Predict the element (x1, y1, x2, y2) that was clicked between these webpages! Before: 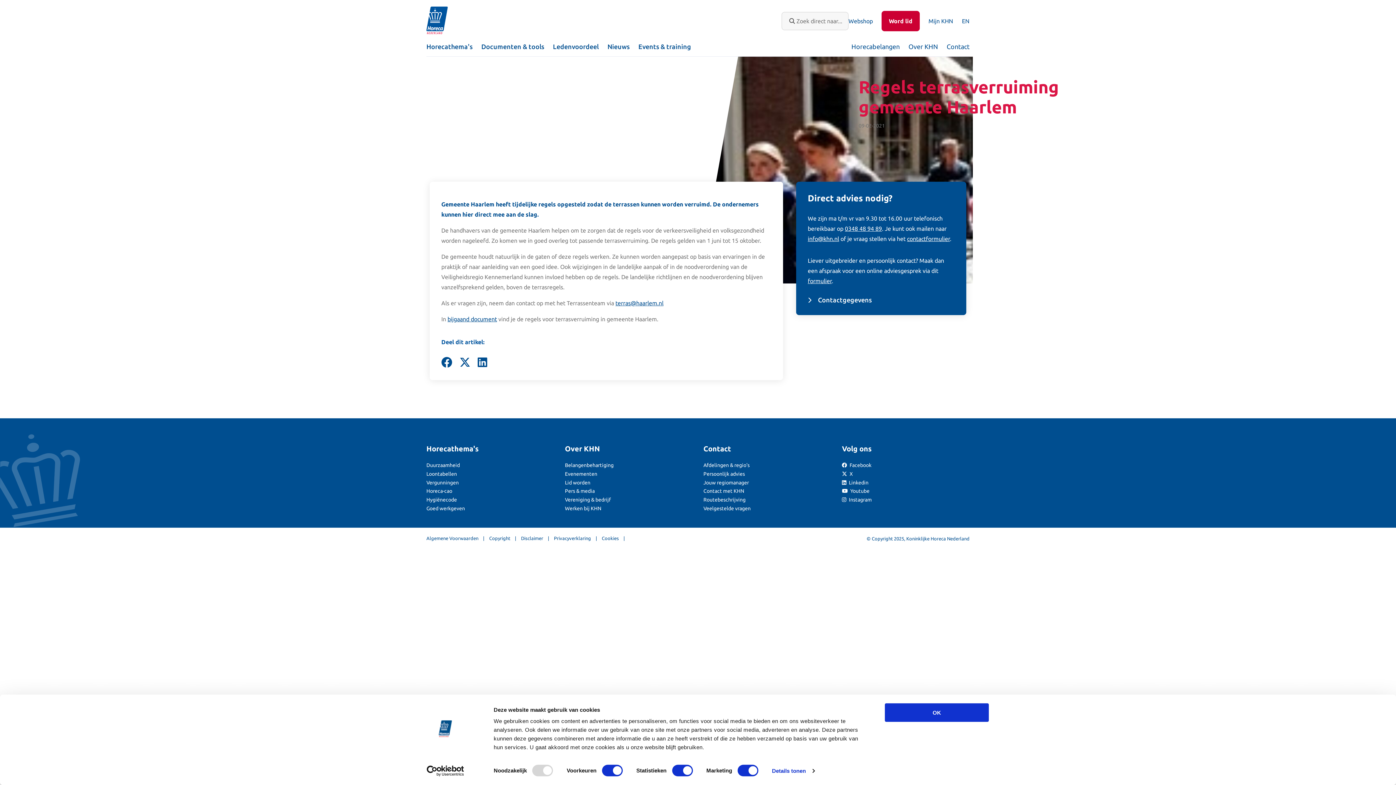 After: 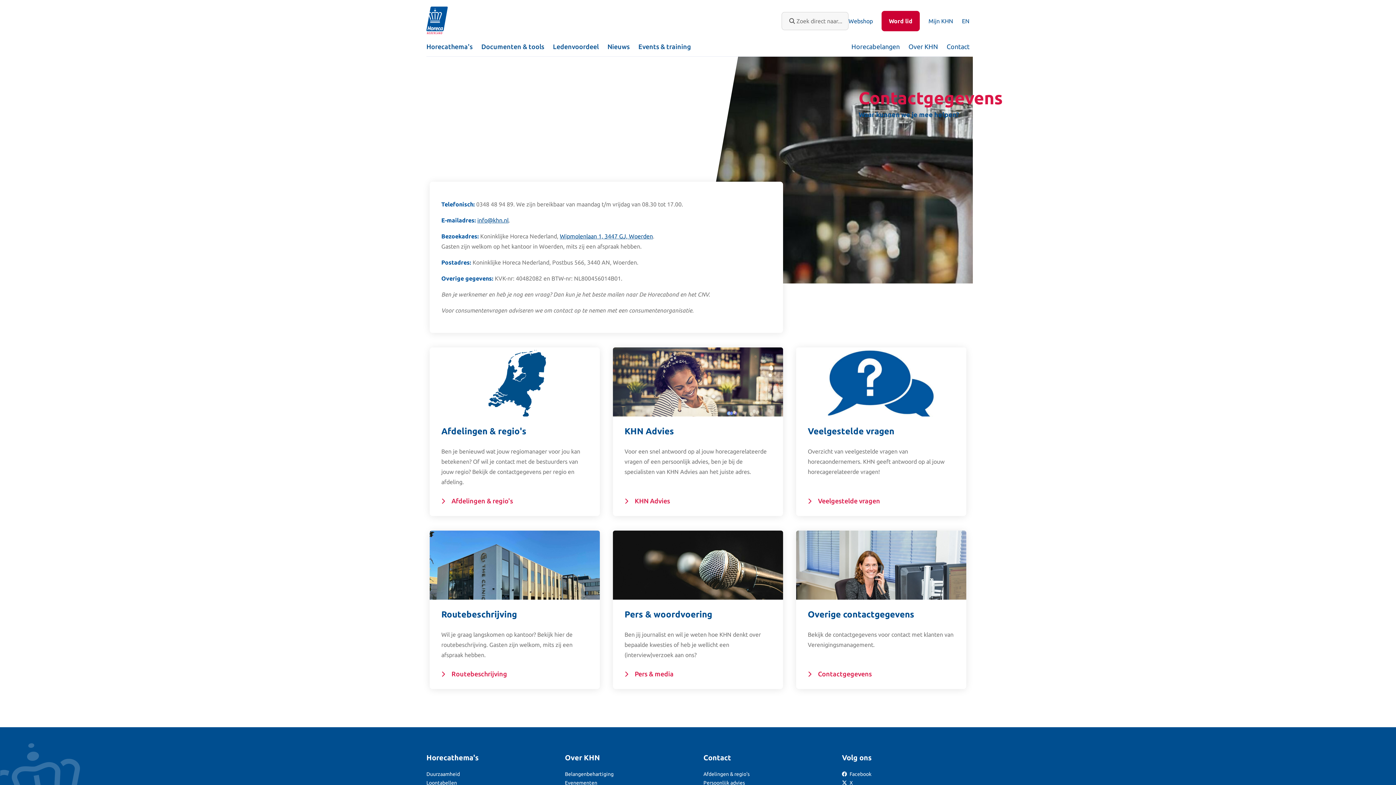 Action: bbox: (703, 488, 744, 494) label: Contact met KHN